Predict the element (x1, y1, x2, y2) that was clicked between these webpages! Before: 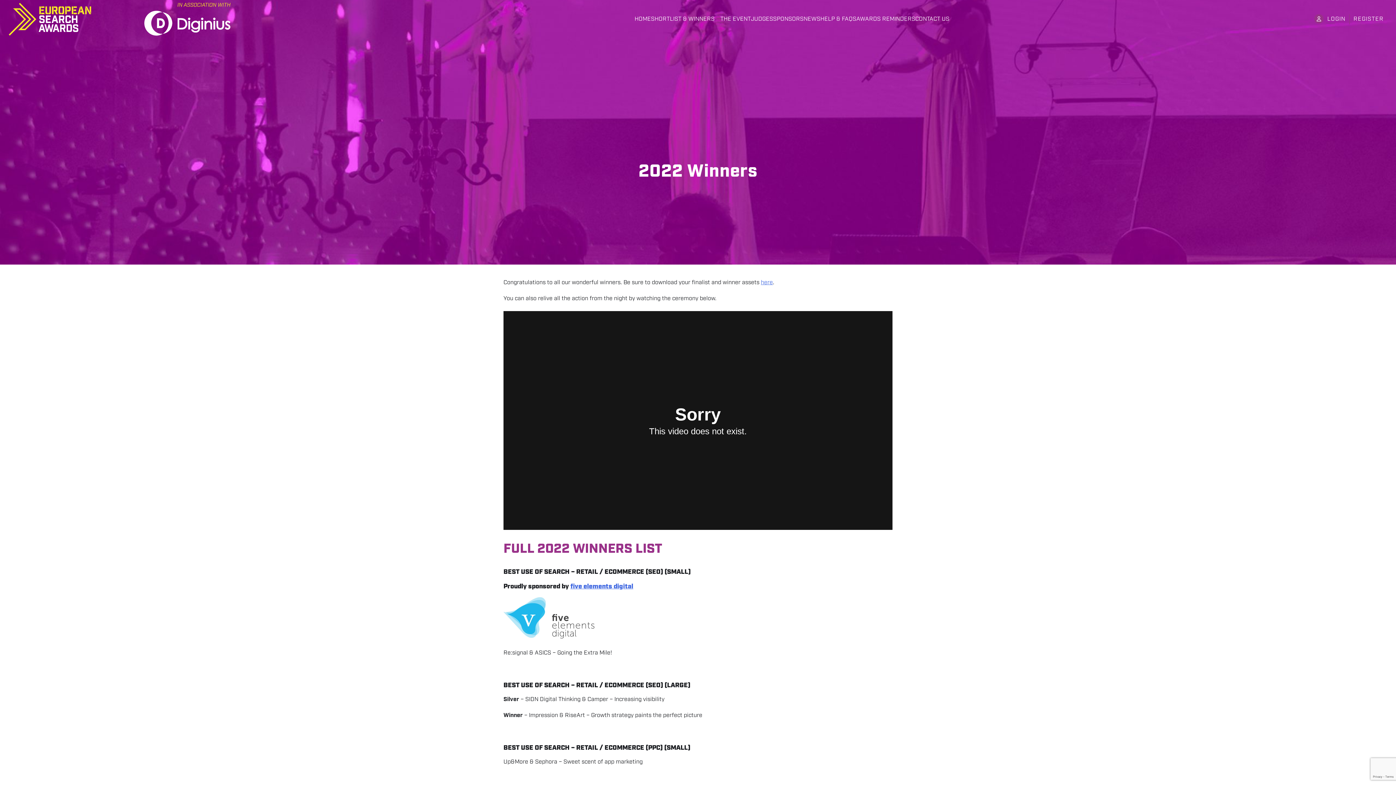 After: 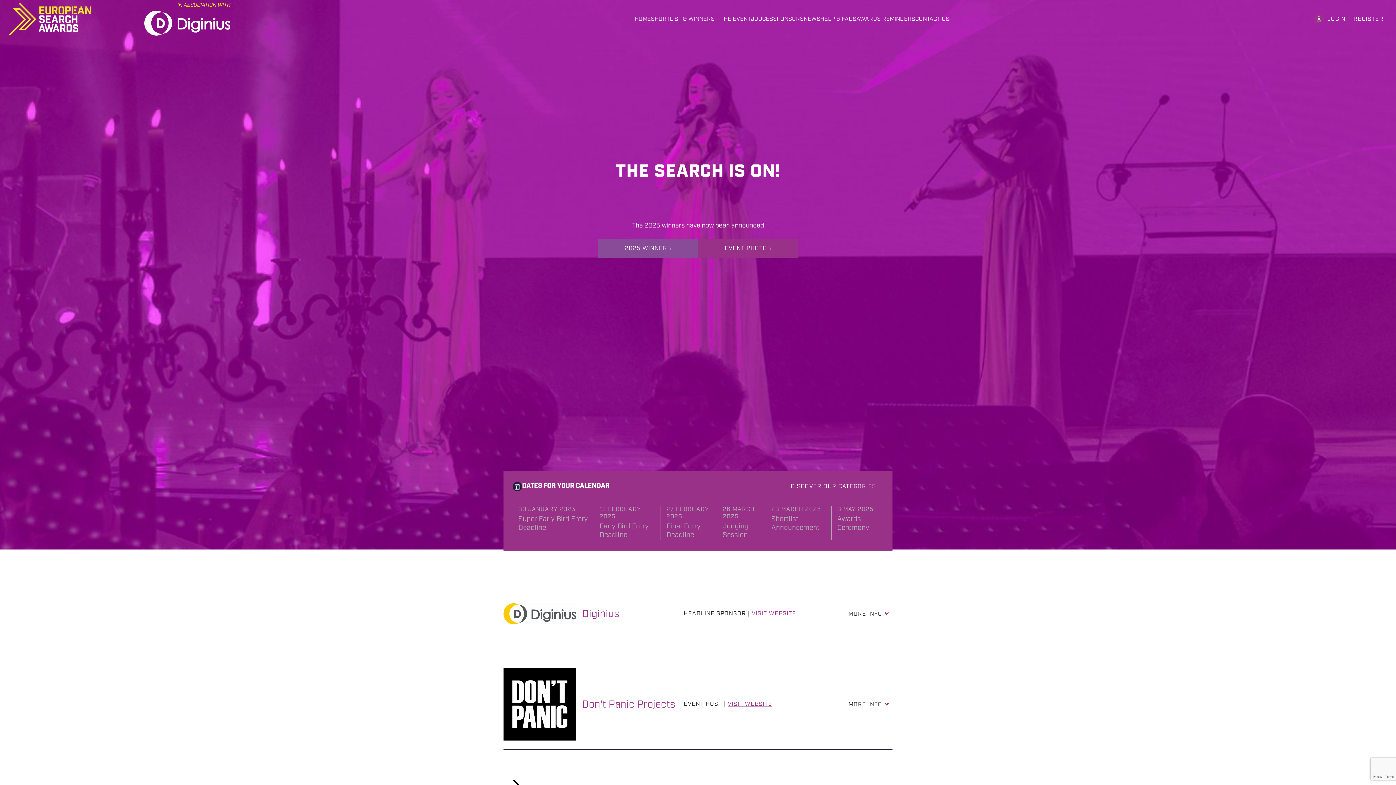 Action: label: SPONSORS bbox: (773, 16, 803, 22)